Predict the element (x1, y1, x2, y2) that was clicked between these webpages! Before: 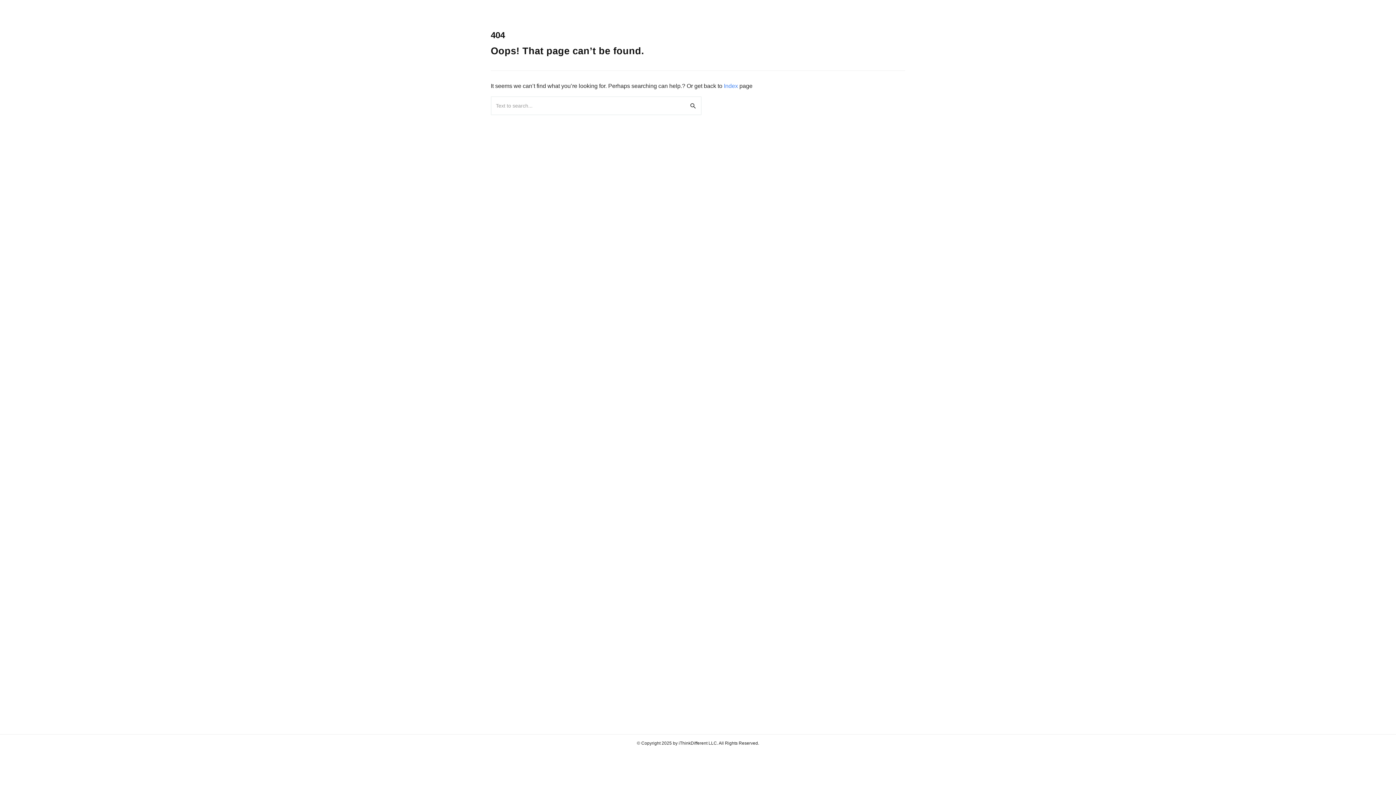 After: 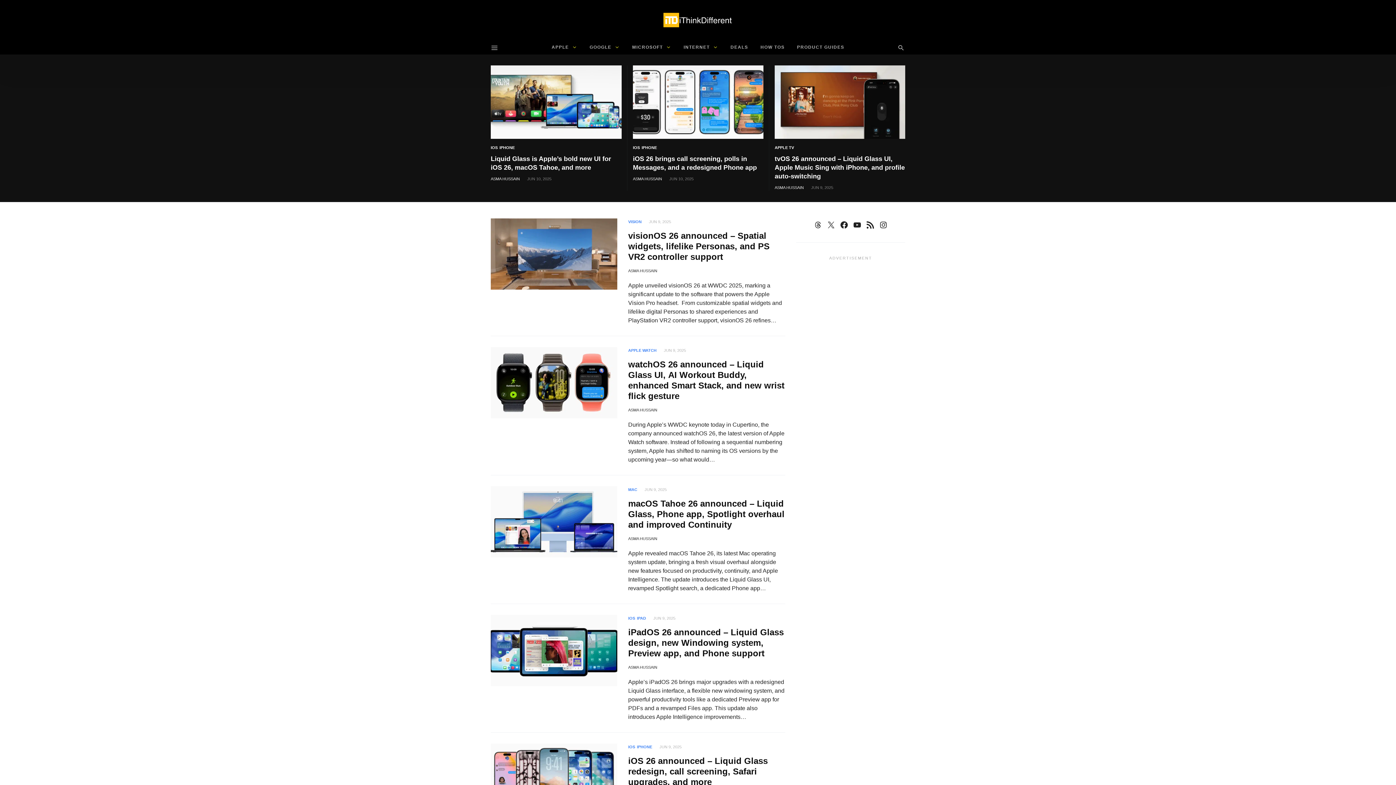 Action: label: iThinkDifferent bbox: (678, 741, 707, 746)